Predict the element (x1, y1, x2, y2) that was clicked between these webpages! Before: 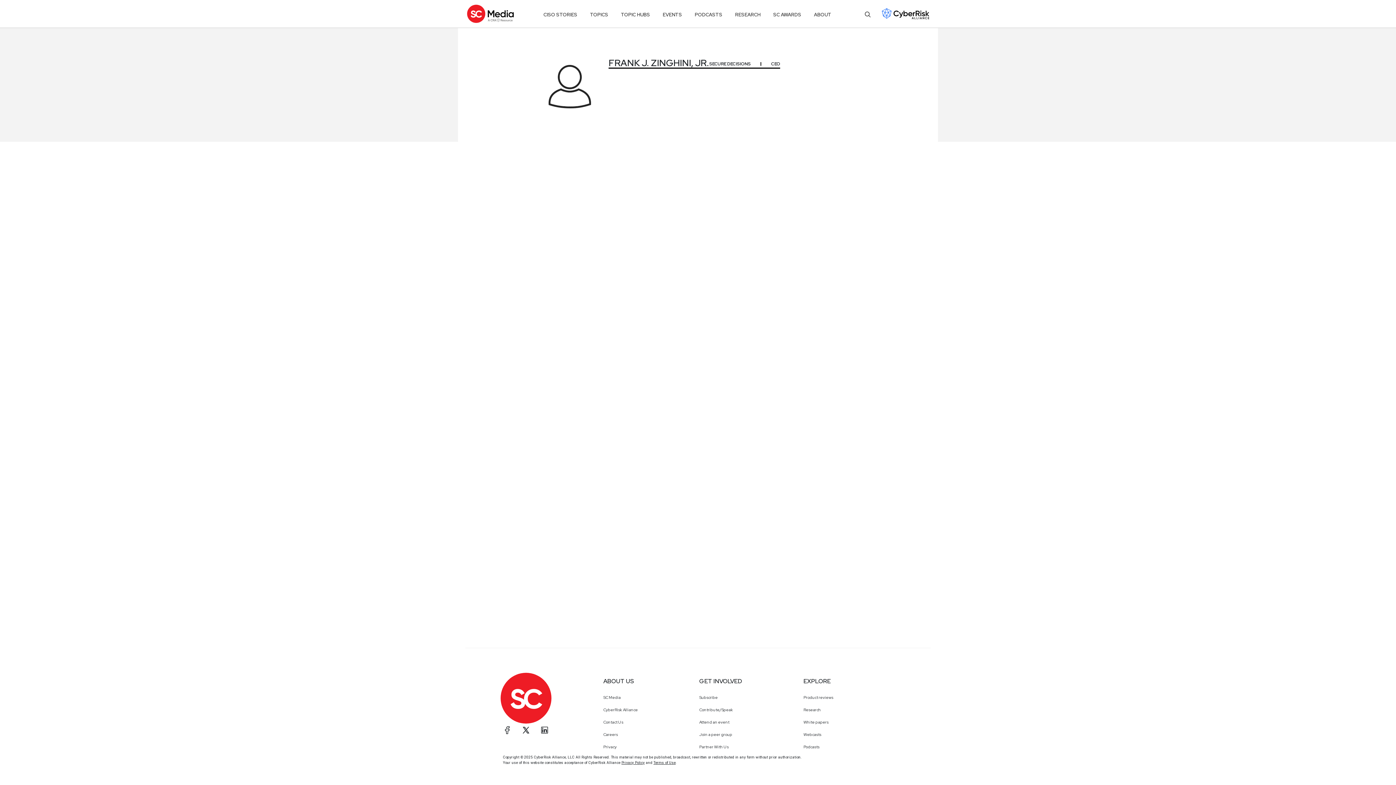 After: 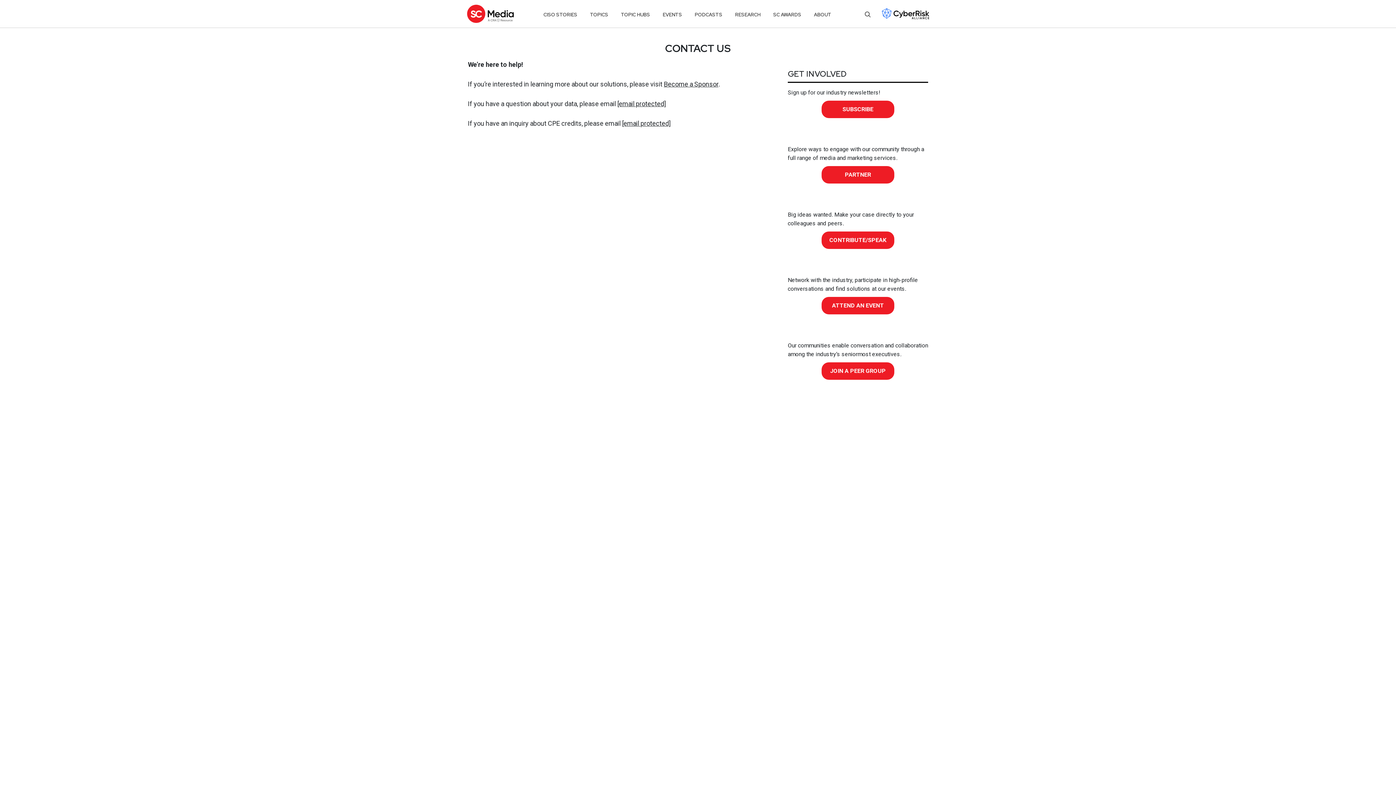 Action: bbox: (596, 716, 692, 728) label: Contact Us